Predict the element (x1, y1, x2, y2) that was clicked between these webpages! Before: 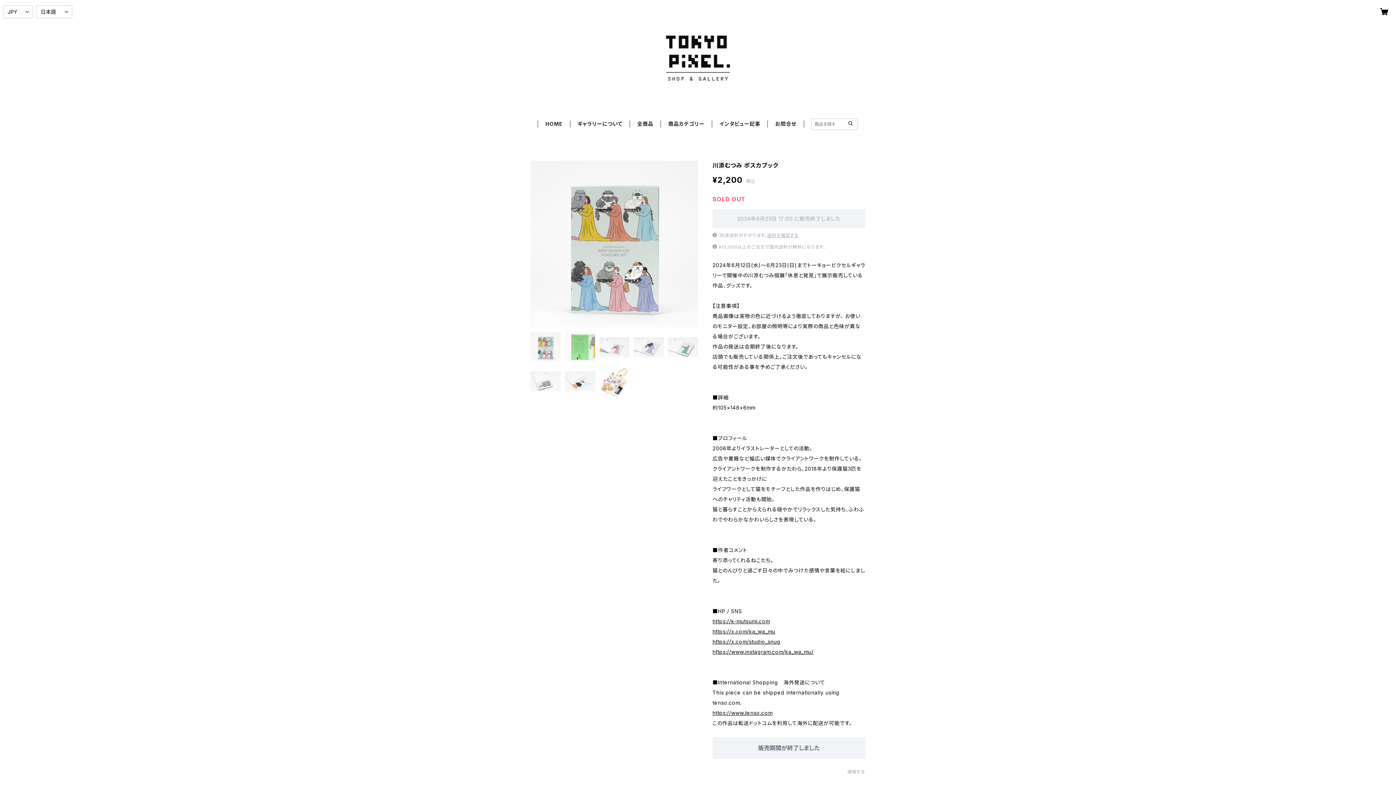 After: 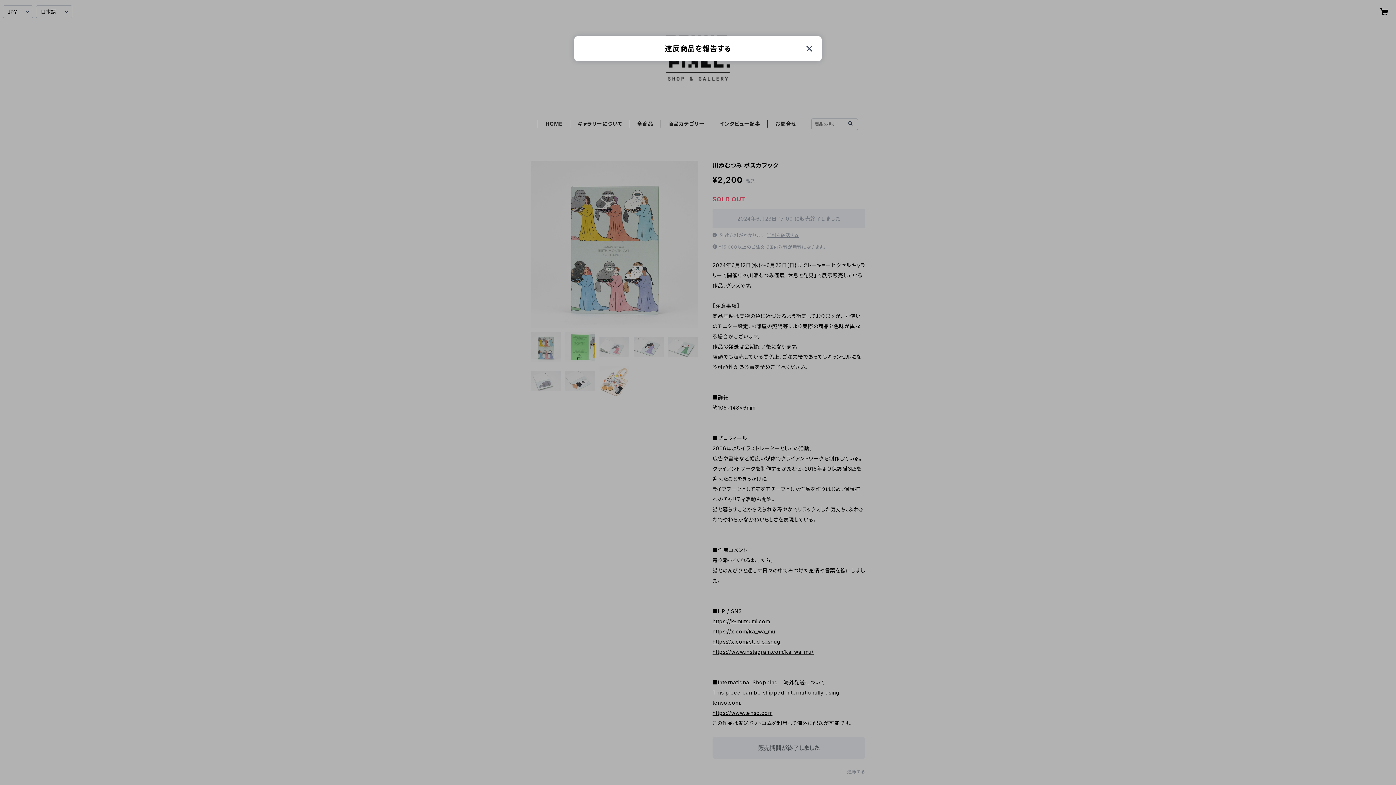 Action: label: 通報する bbox: (847, 769, 865, 774)